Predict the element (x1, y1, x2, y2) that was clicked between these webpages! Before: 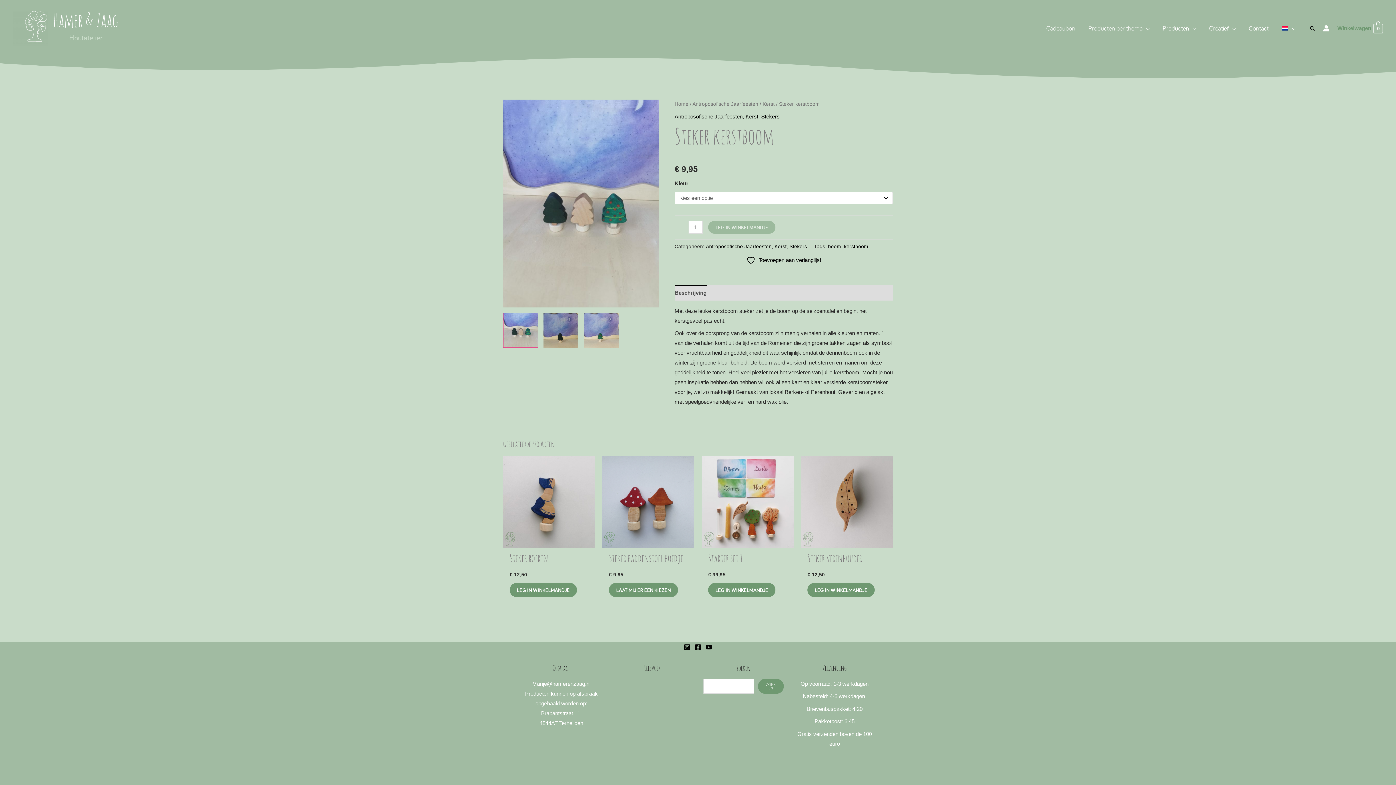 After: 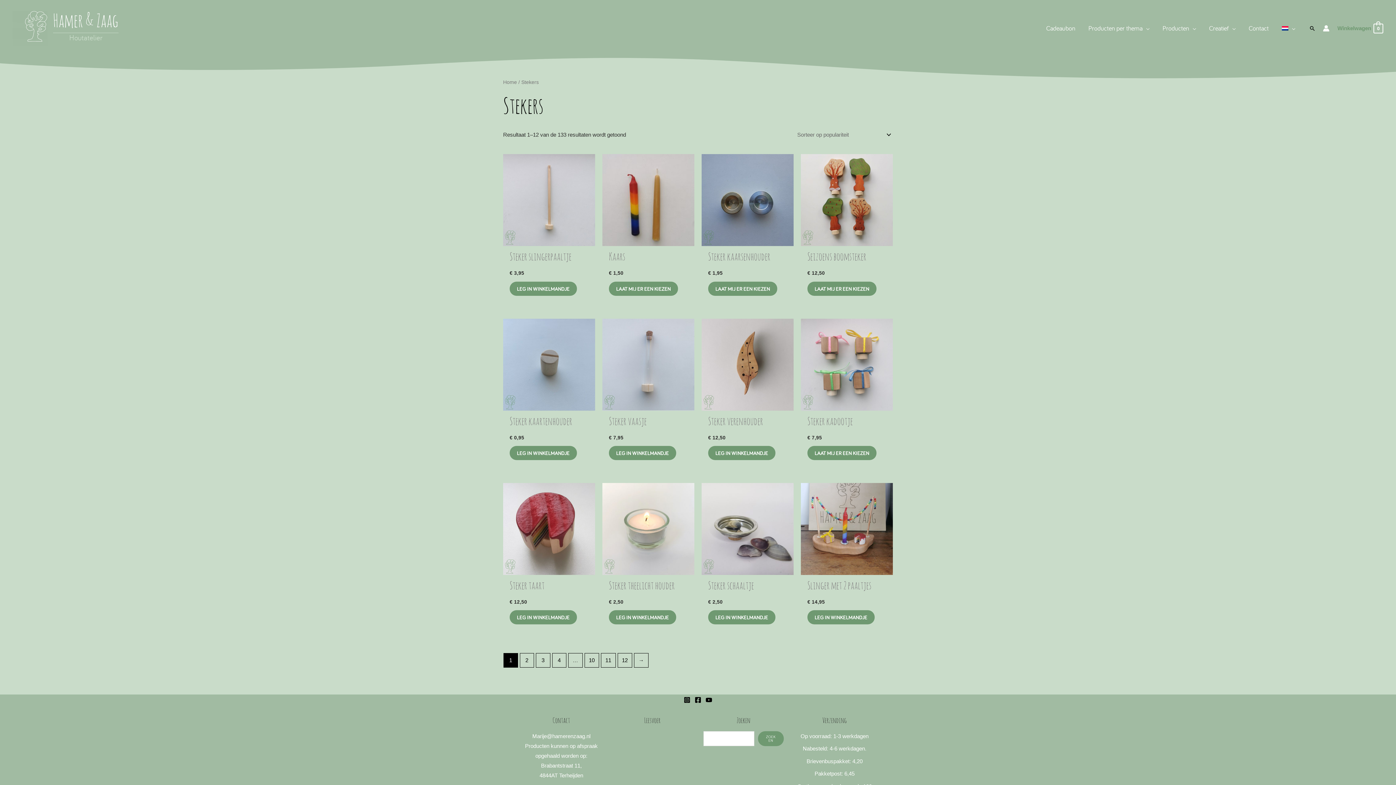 Action: bbox: (761, 113, 779, 119) label: Stekers